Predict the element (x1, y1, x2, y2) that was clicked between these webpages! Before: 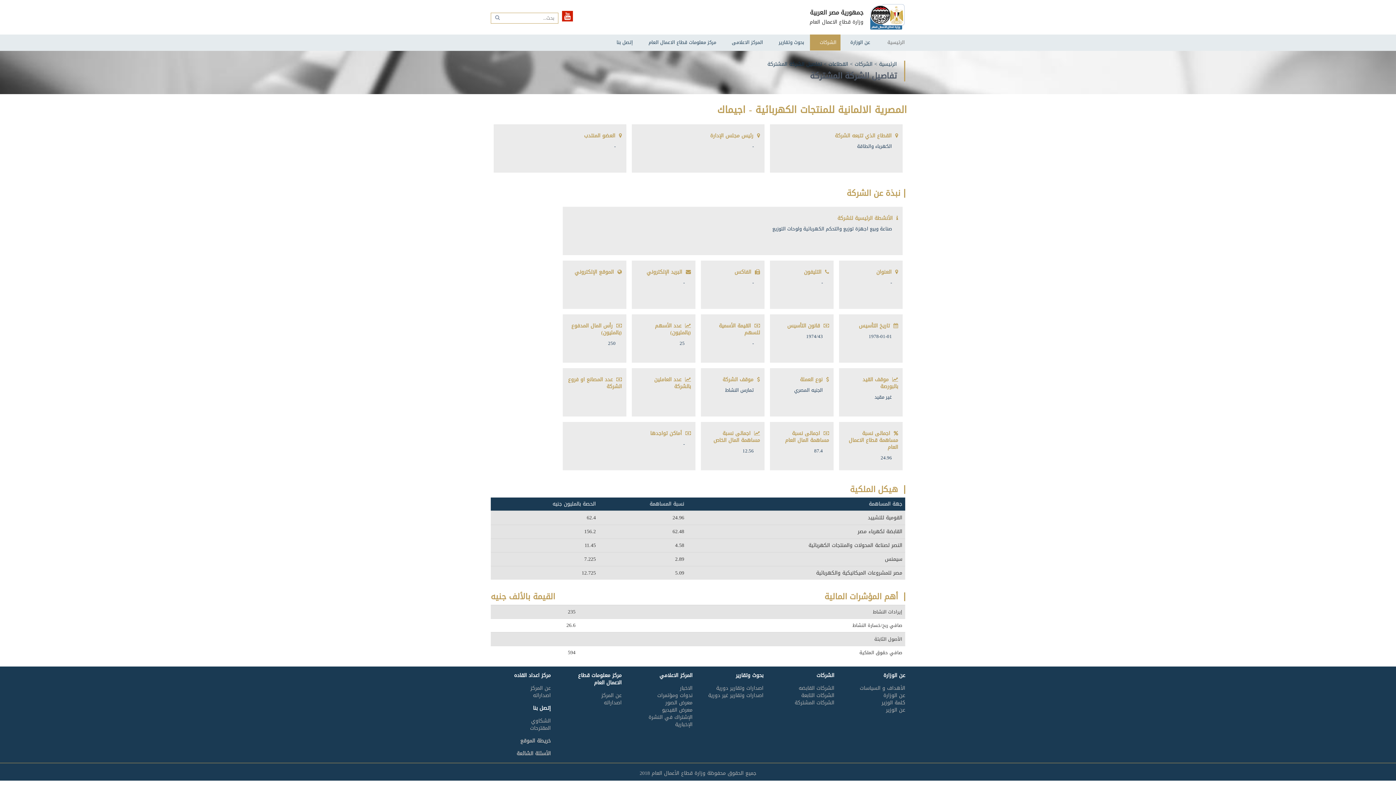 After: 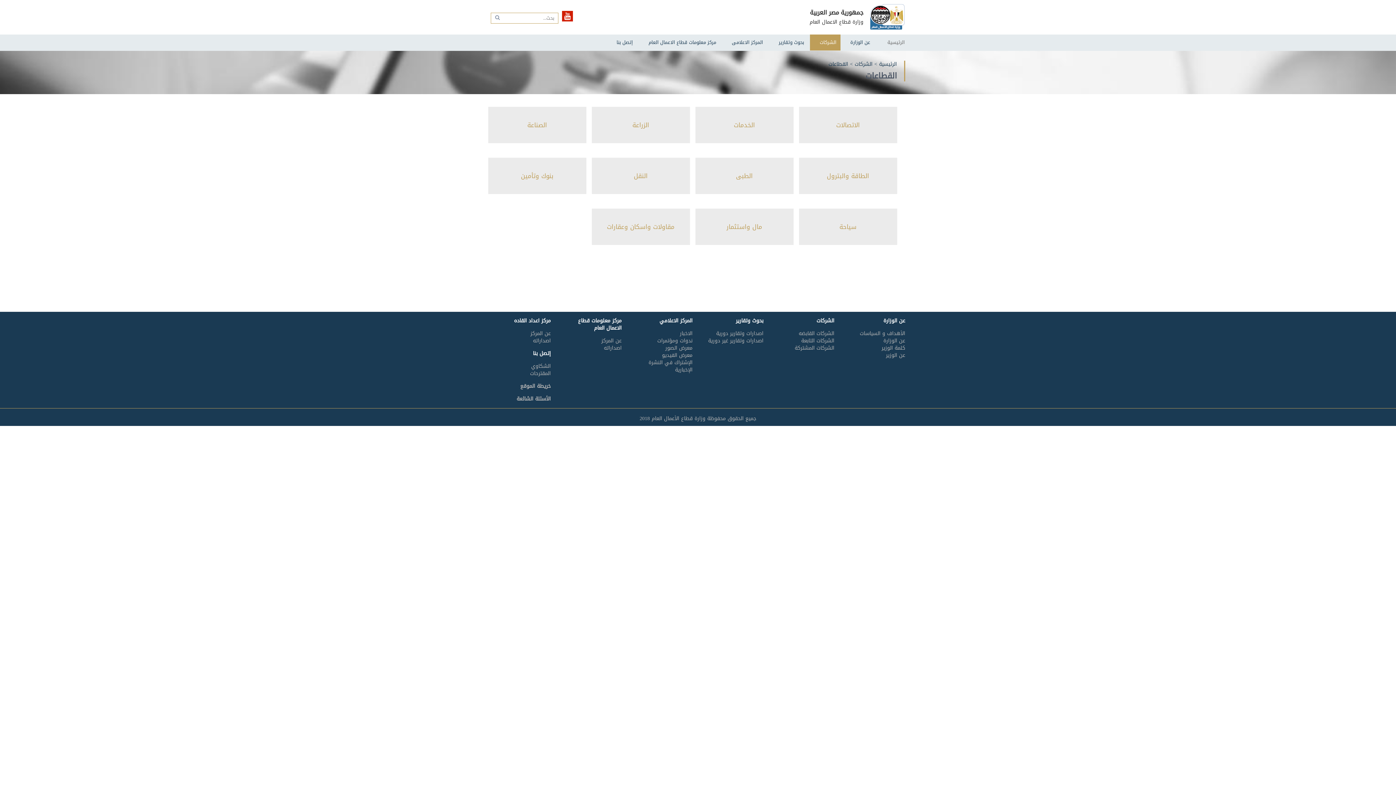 Action: bbox: (794, 698, 834, 708) label: الشركات المشتركة